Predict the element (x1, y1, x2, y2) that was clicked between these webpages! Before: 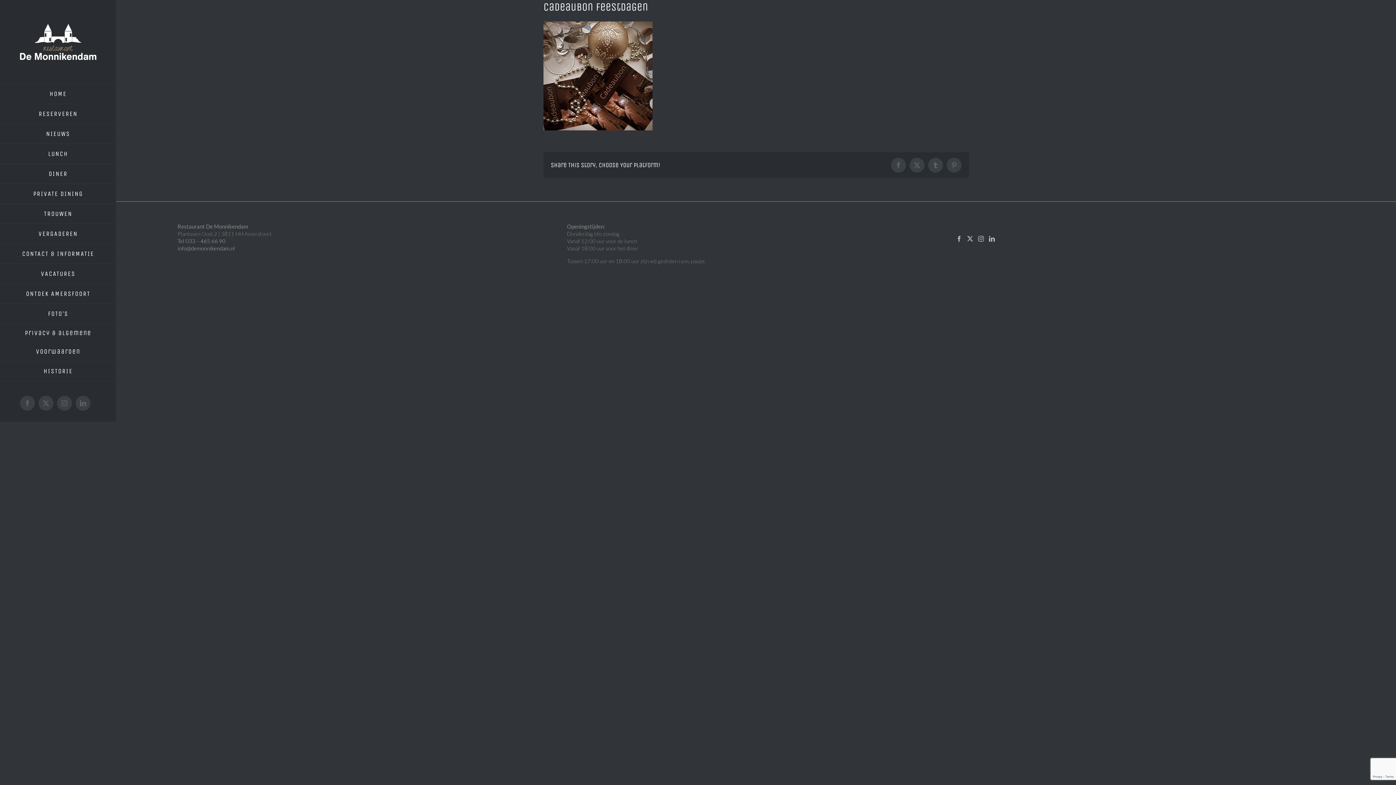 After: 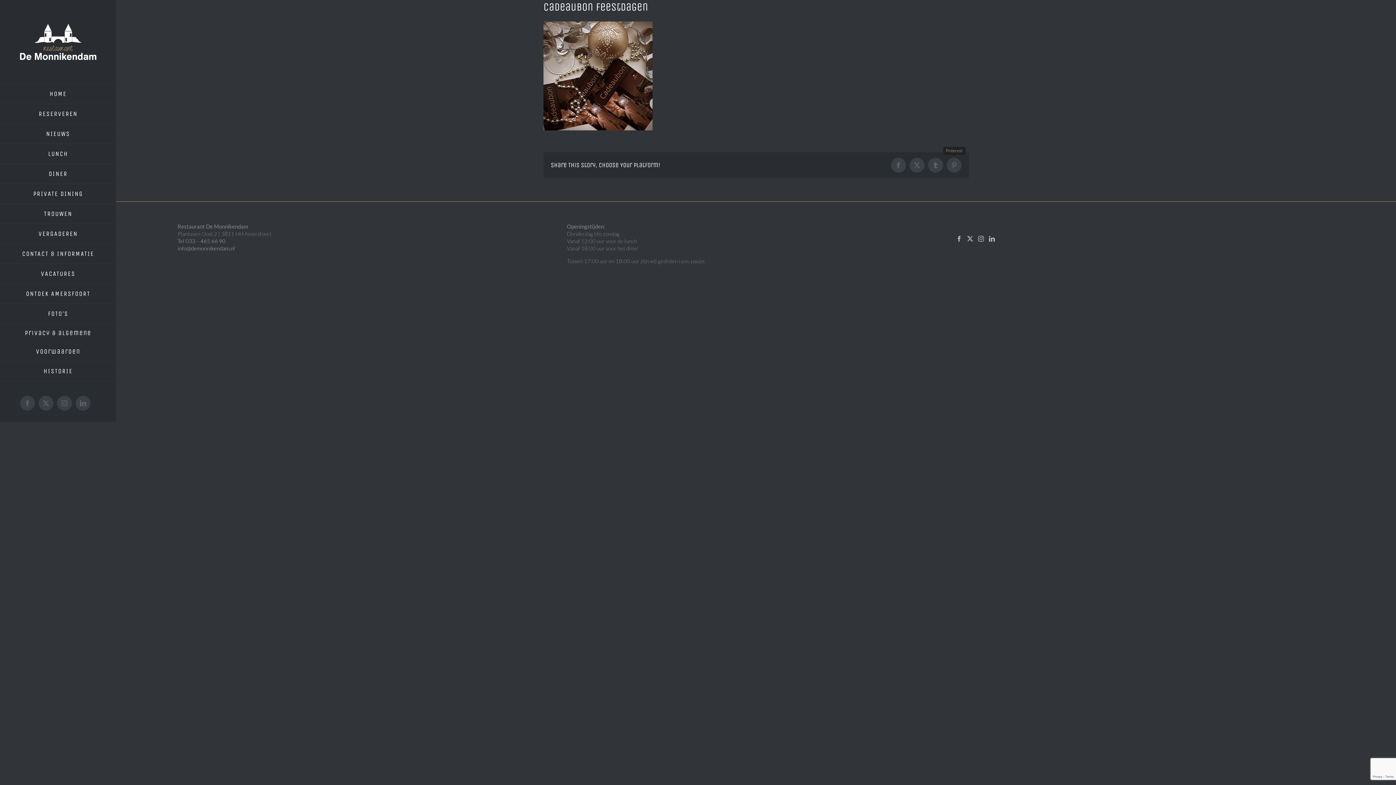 Action: label: Pinterest bbox: (946, 157, 961, 172)